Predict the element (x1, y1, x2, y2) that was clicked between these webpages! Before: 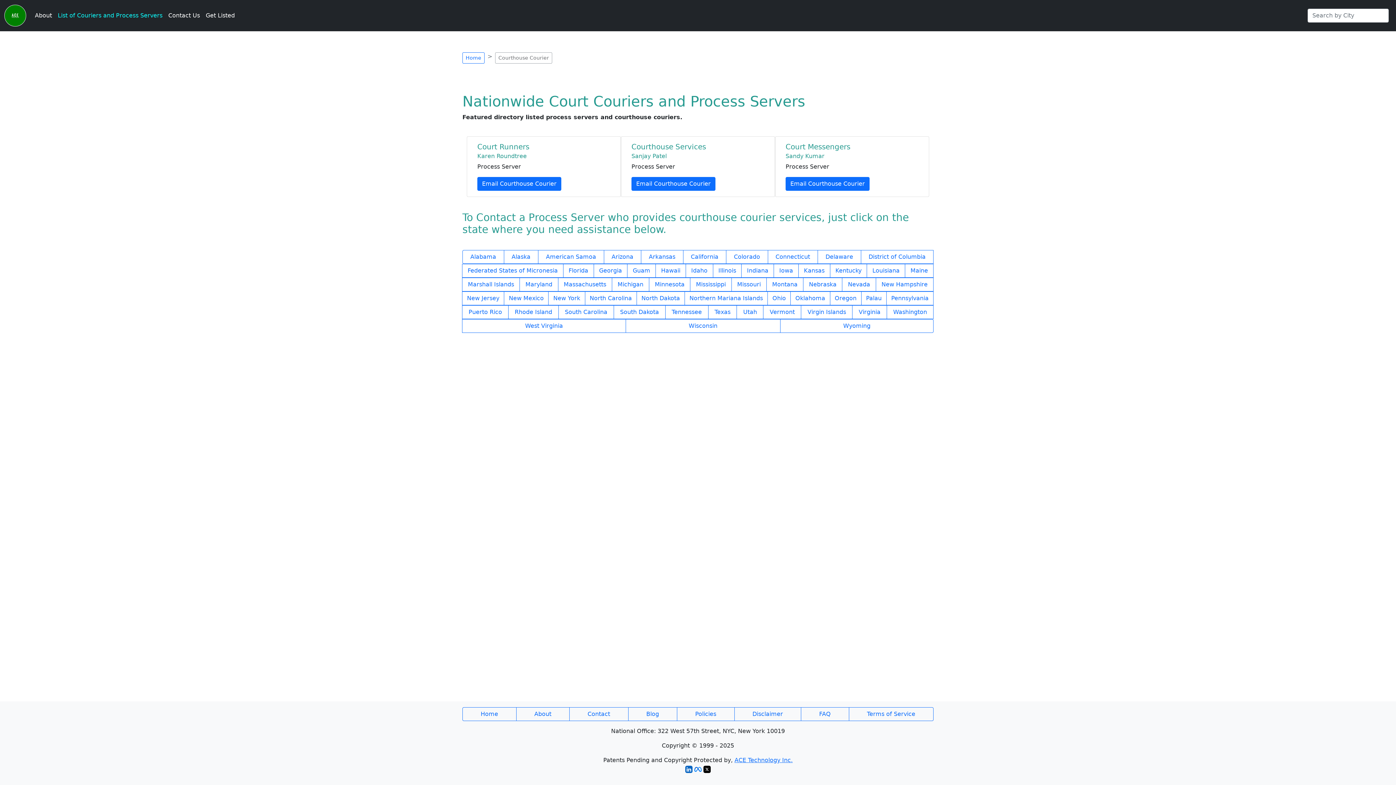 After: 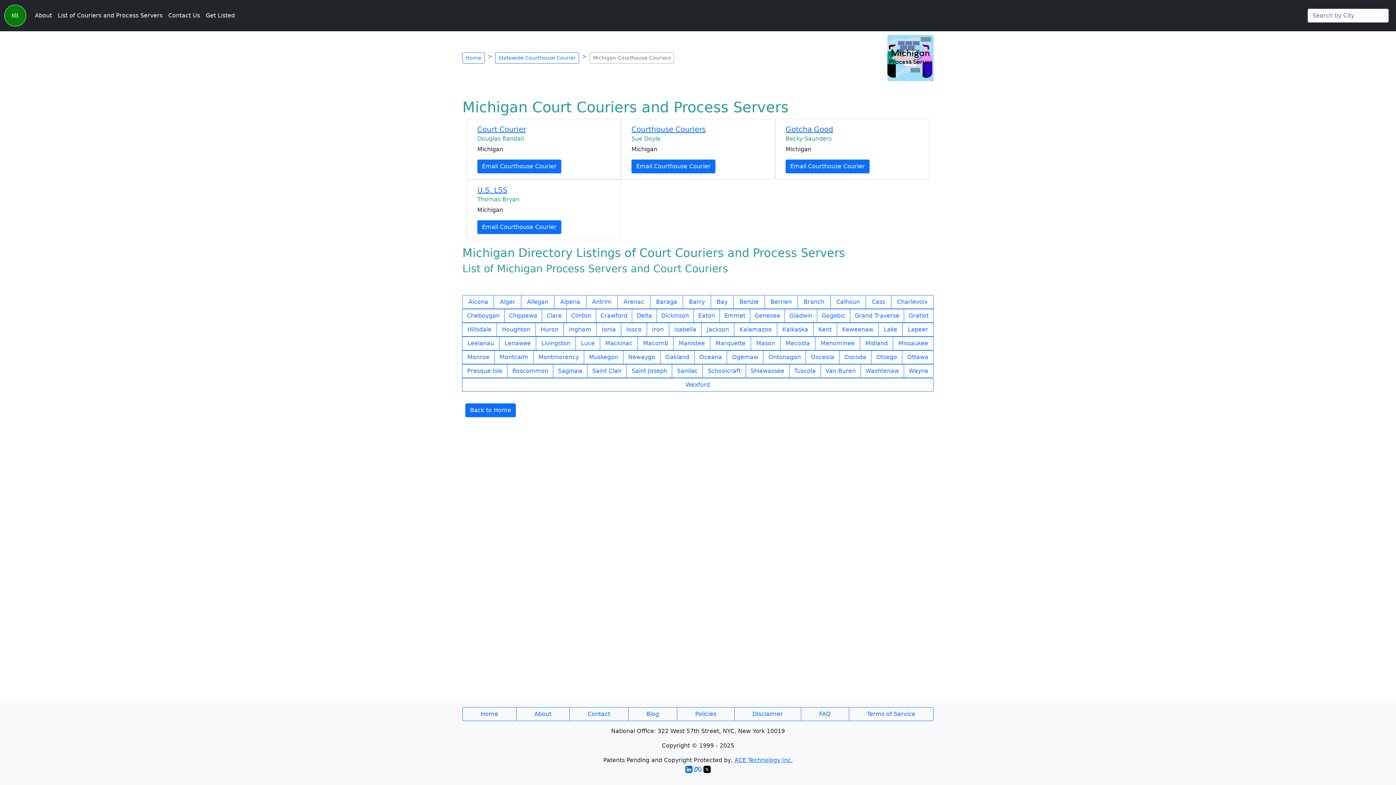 Action: label: Michigan bbox: (611, 277, 649, 291)